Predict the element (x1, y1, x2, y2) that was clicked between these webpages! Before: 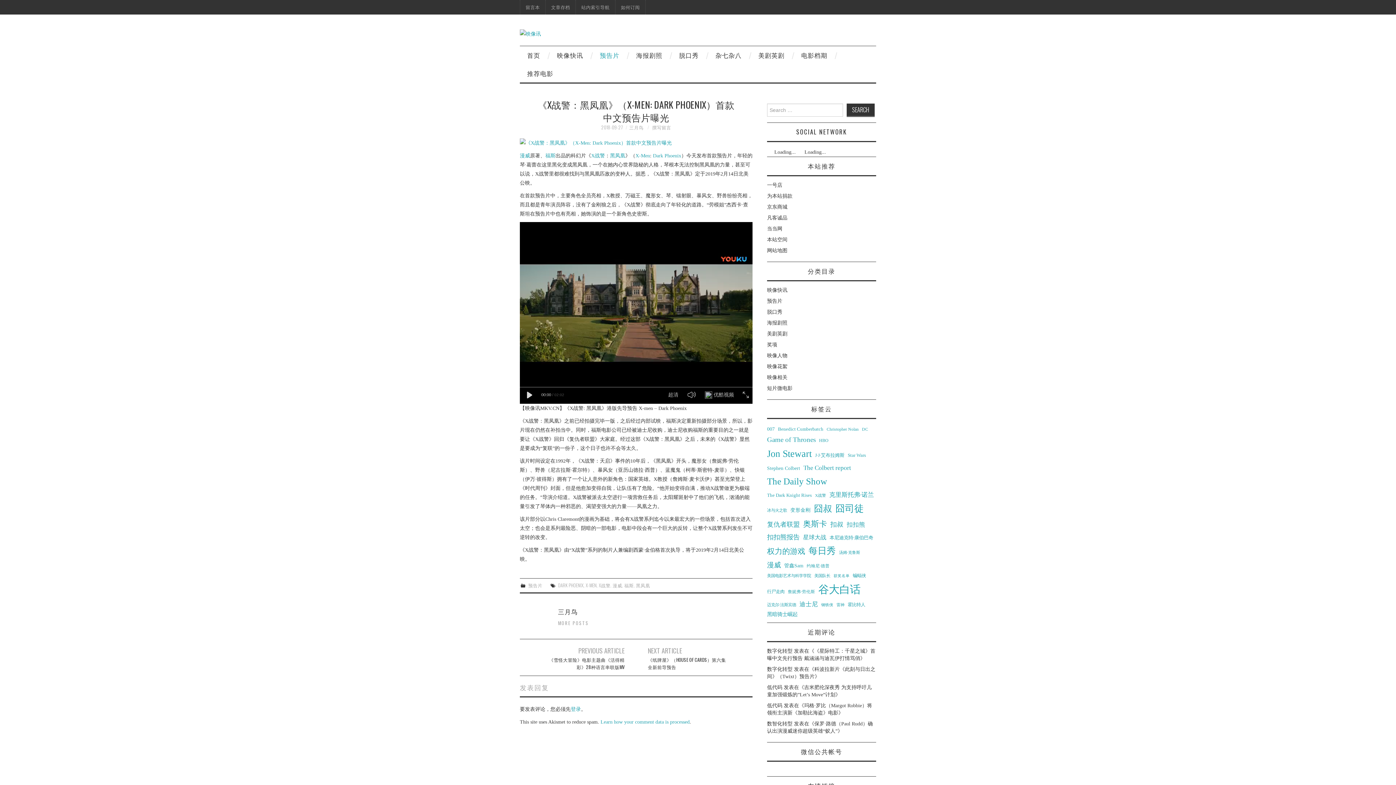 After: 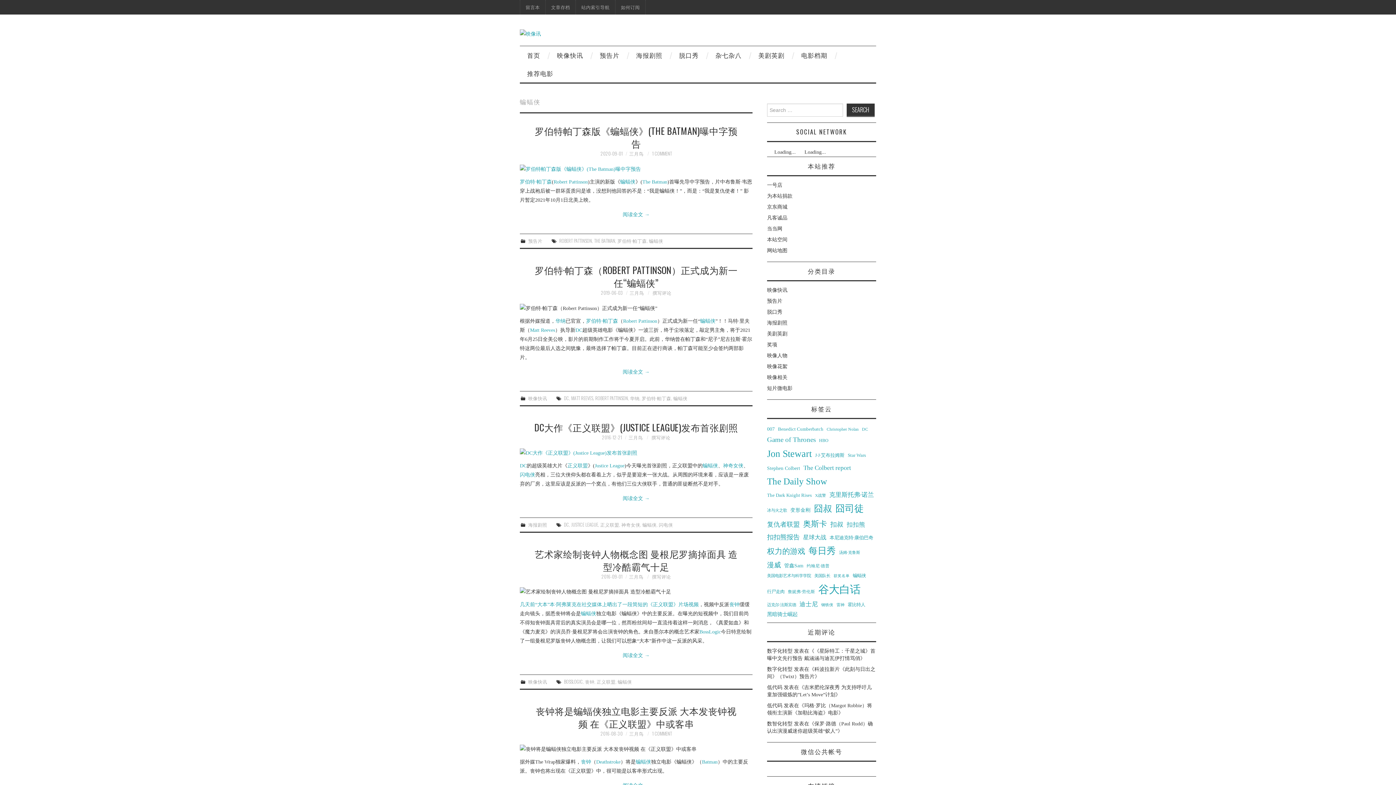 Action: label: 蝙蝠侠 (64 项) bbox: (853, 572, 866, 580)